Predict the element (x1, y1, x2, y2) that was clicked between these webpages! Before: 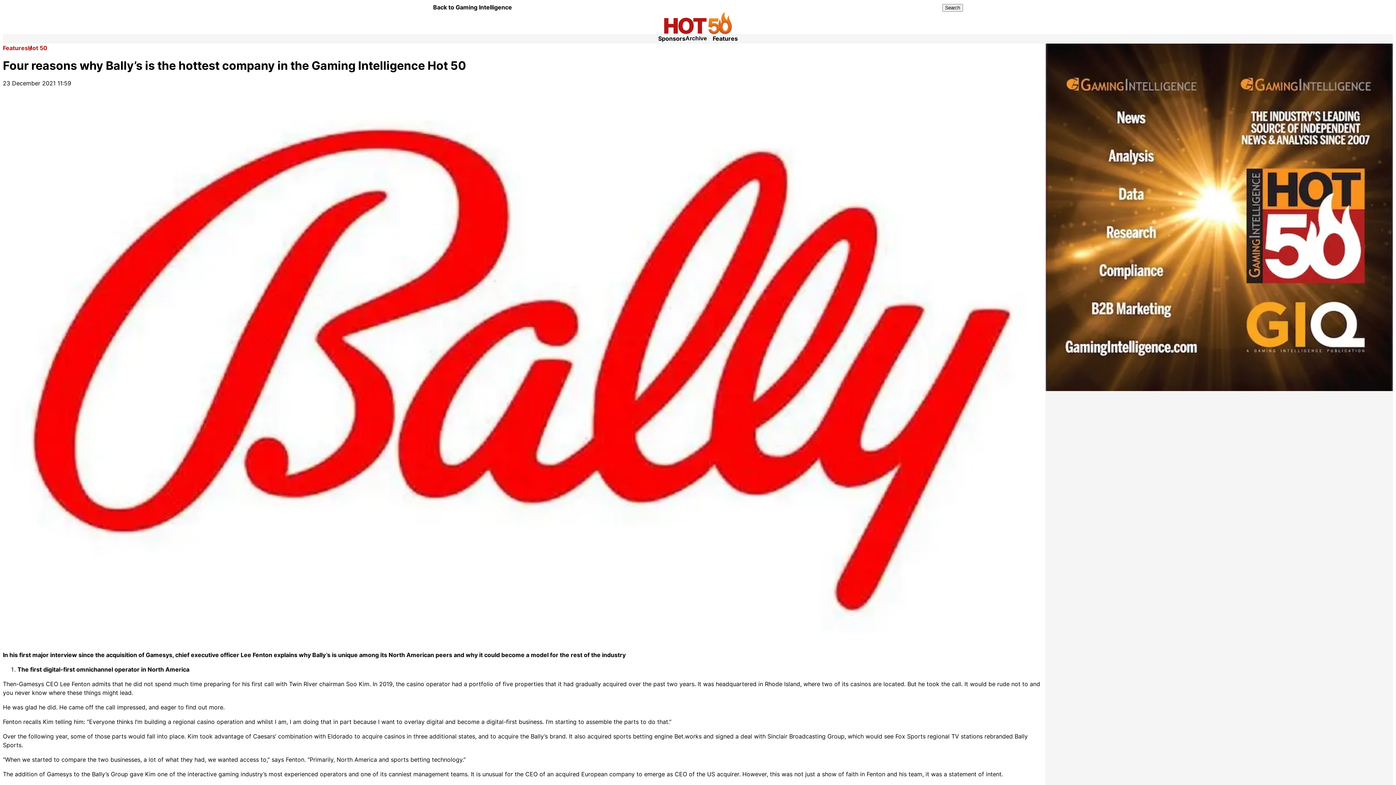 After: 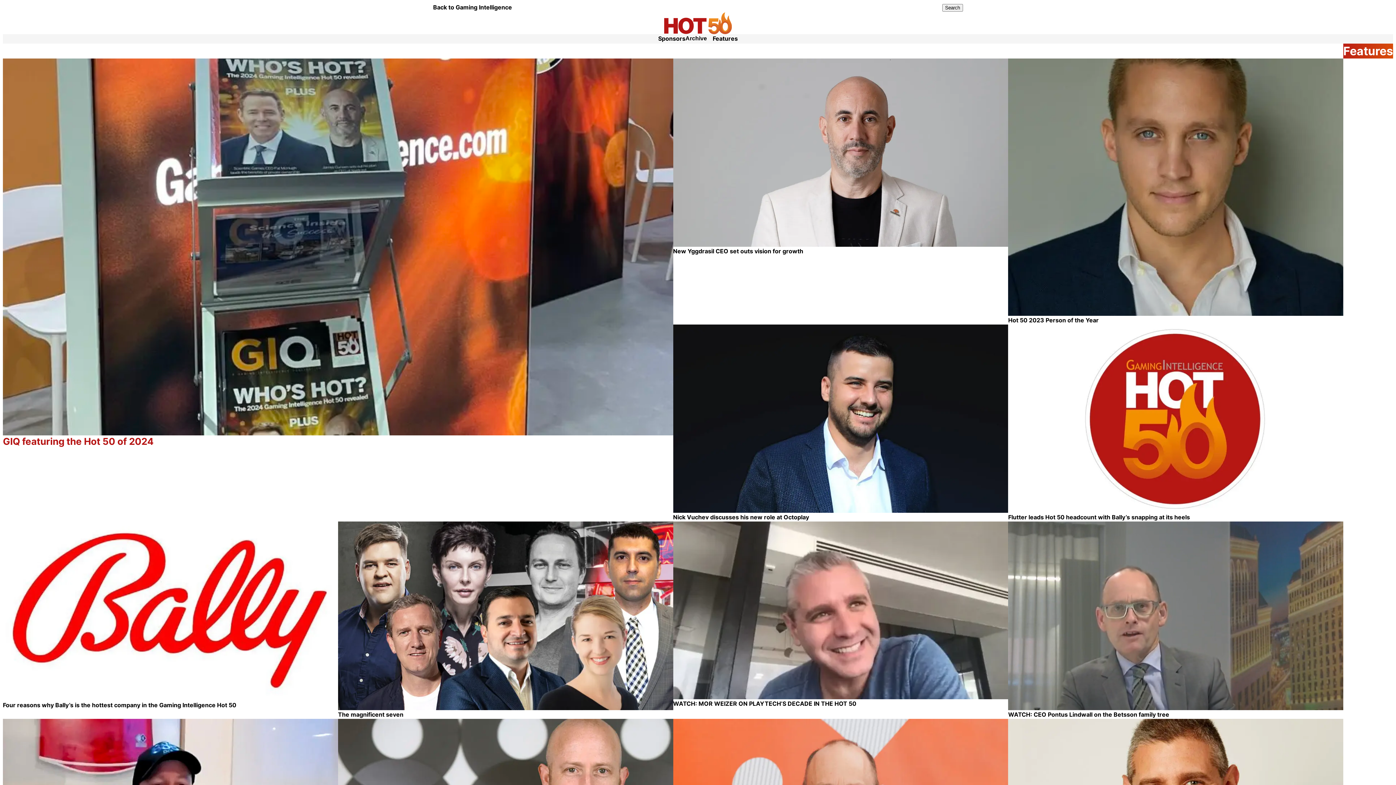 Action: label: Features bbox: (2, 44, 28, 51)